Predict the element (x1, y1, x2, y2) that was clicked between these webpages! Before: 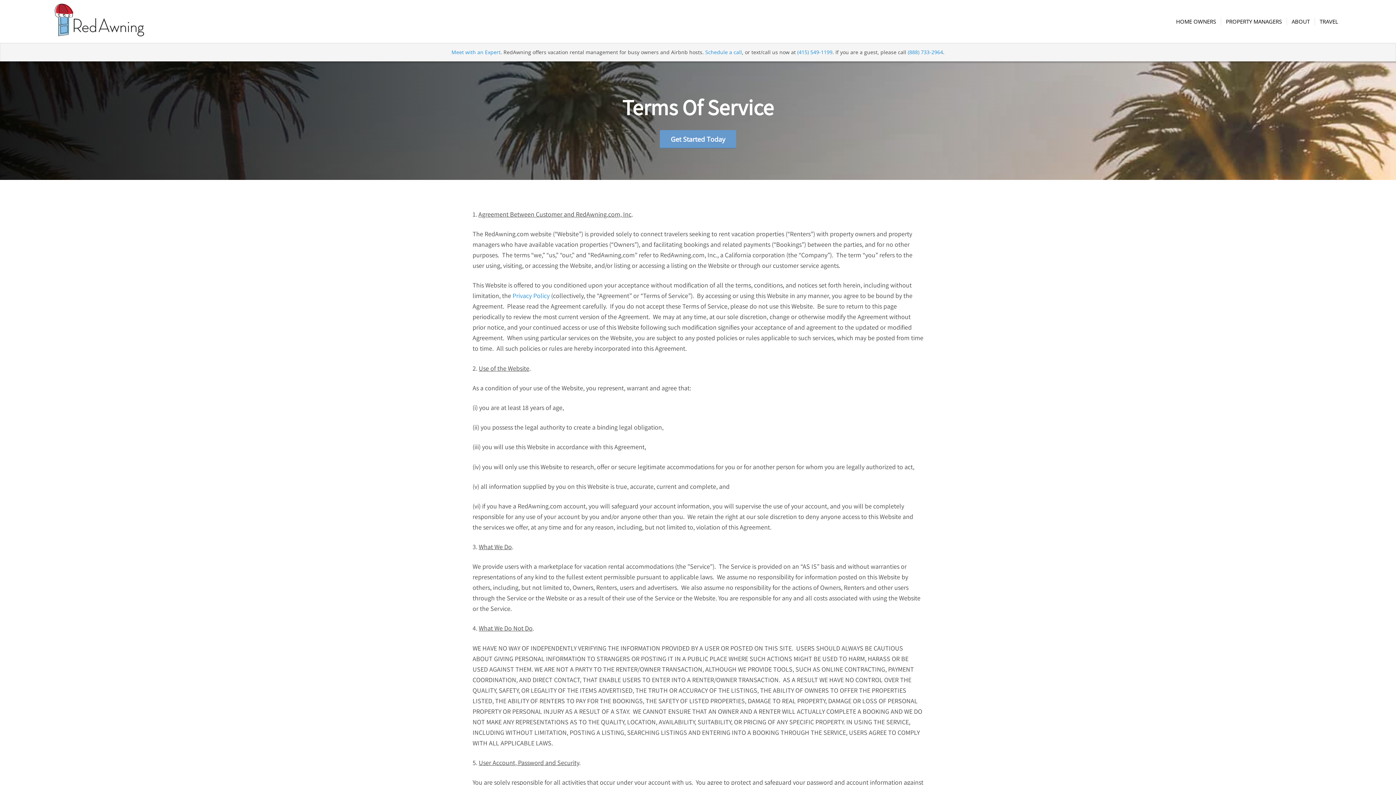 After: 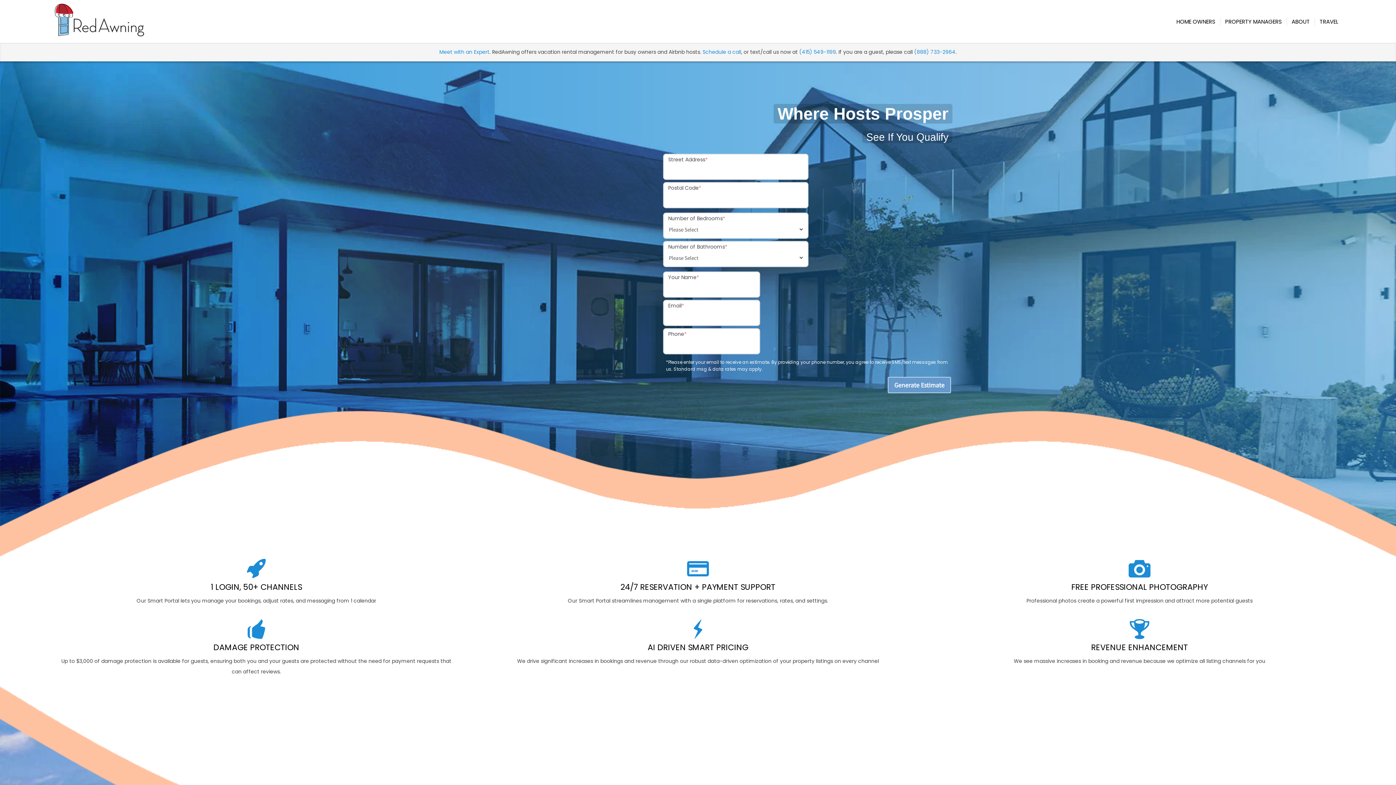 Action: bbox: (1171, 0, 1221, 42) label: HOME OWNERS